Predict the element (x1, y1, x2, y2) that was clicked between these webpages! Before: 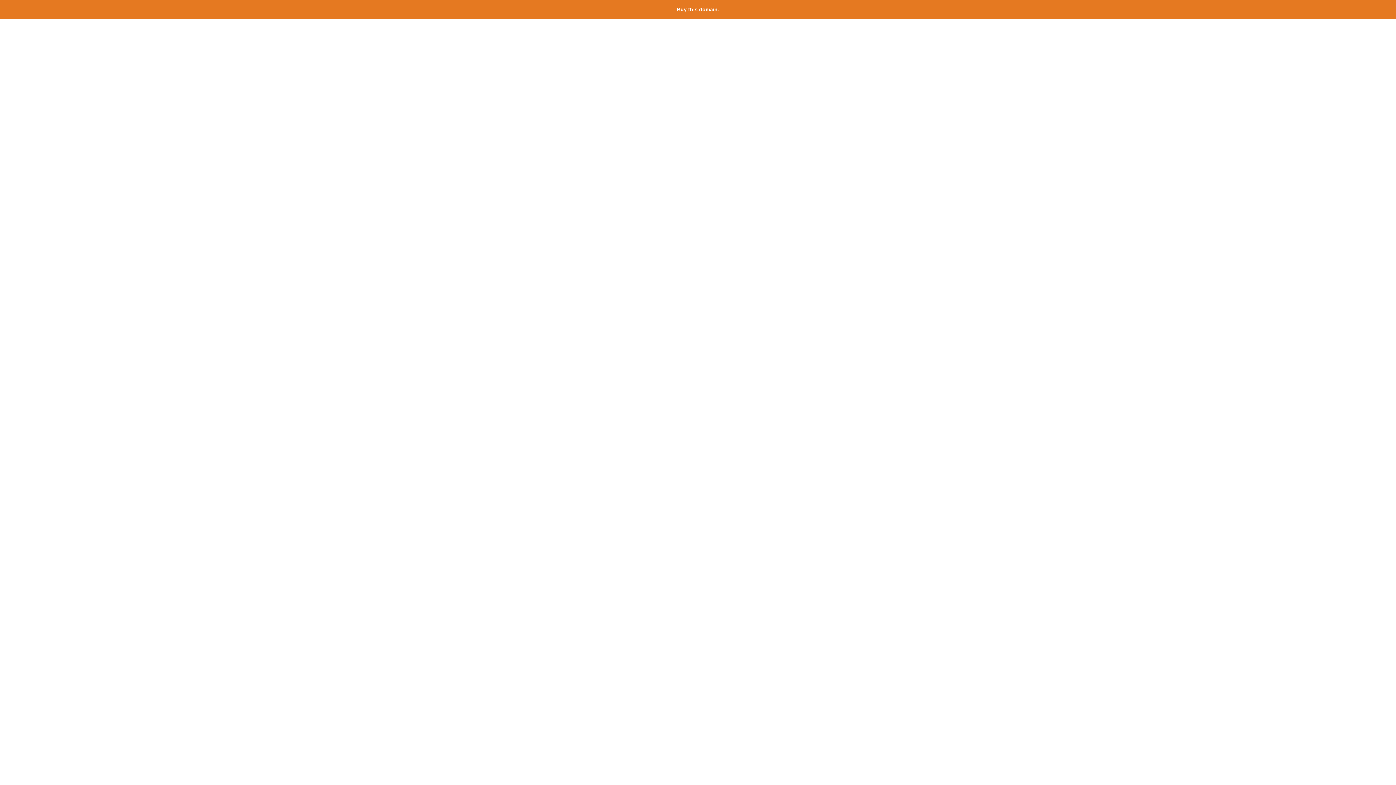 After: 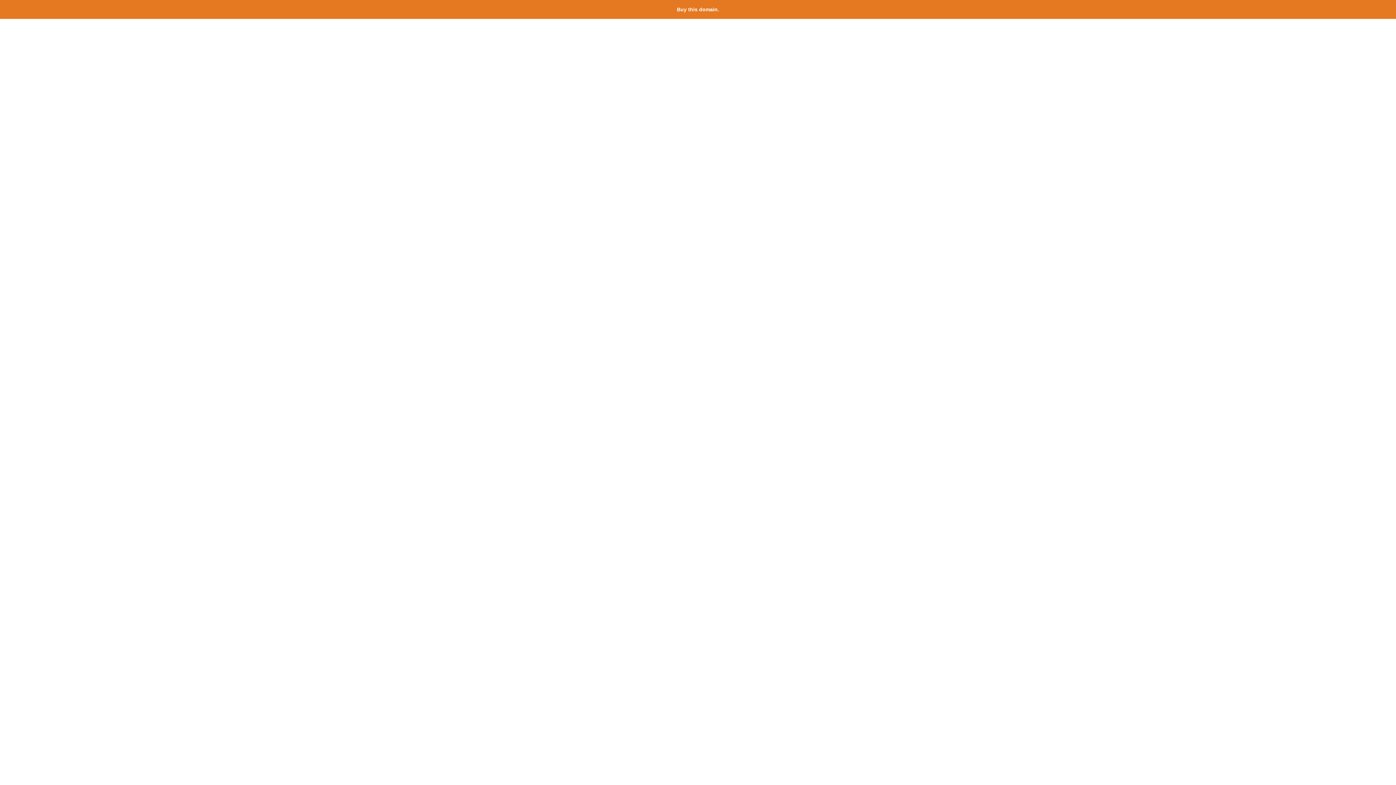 Action: bbox: (677, 6, 719, 12) label: Buy this domain.